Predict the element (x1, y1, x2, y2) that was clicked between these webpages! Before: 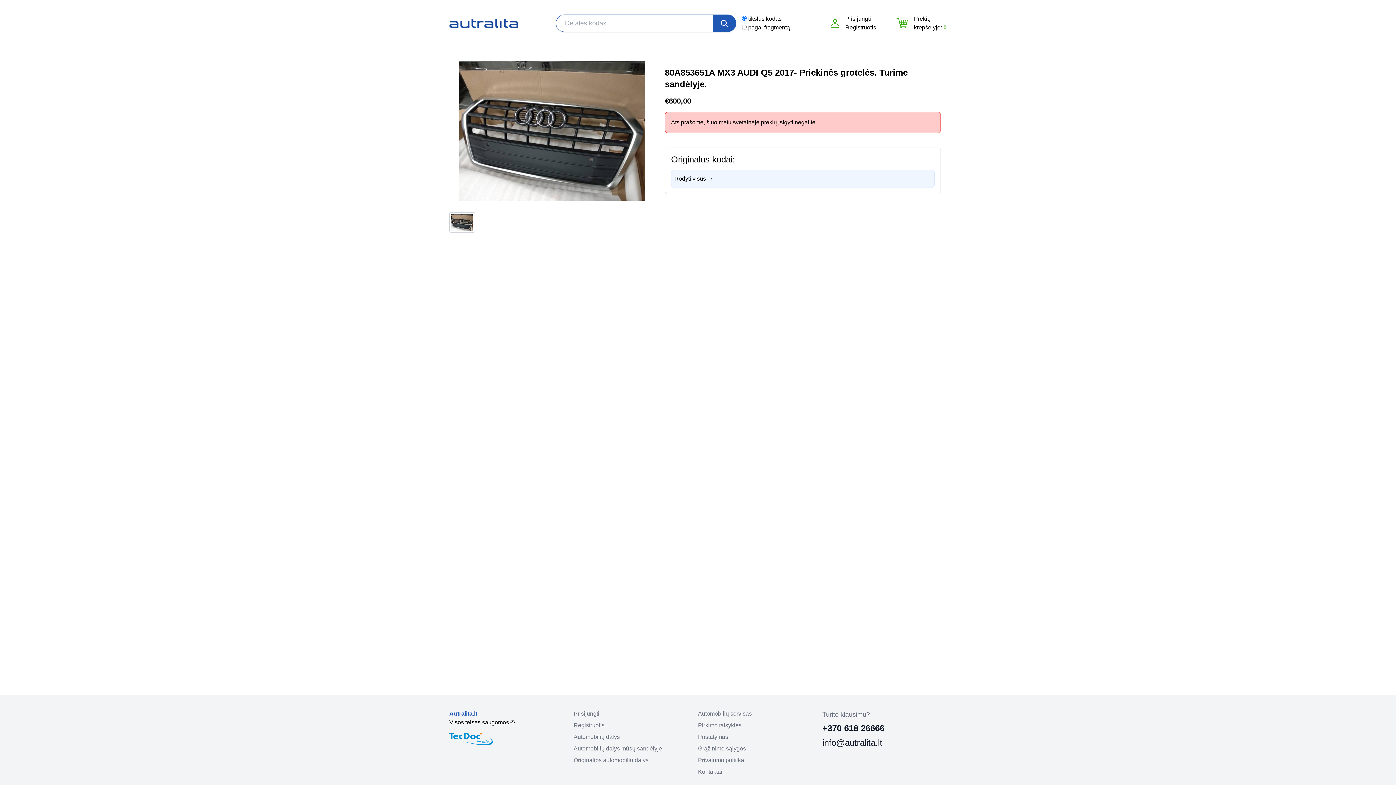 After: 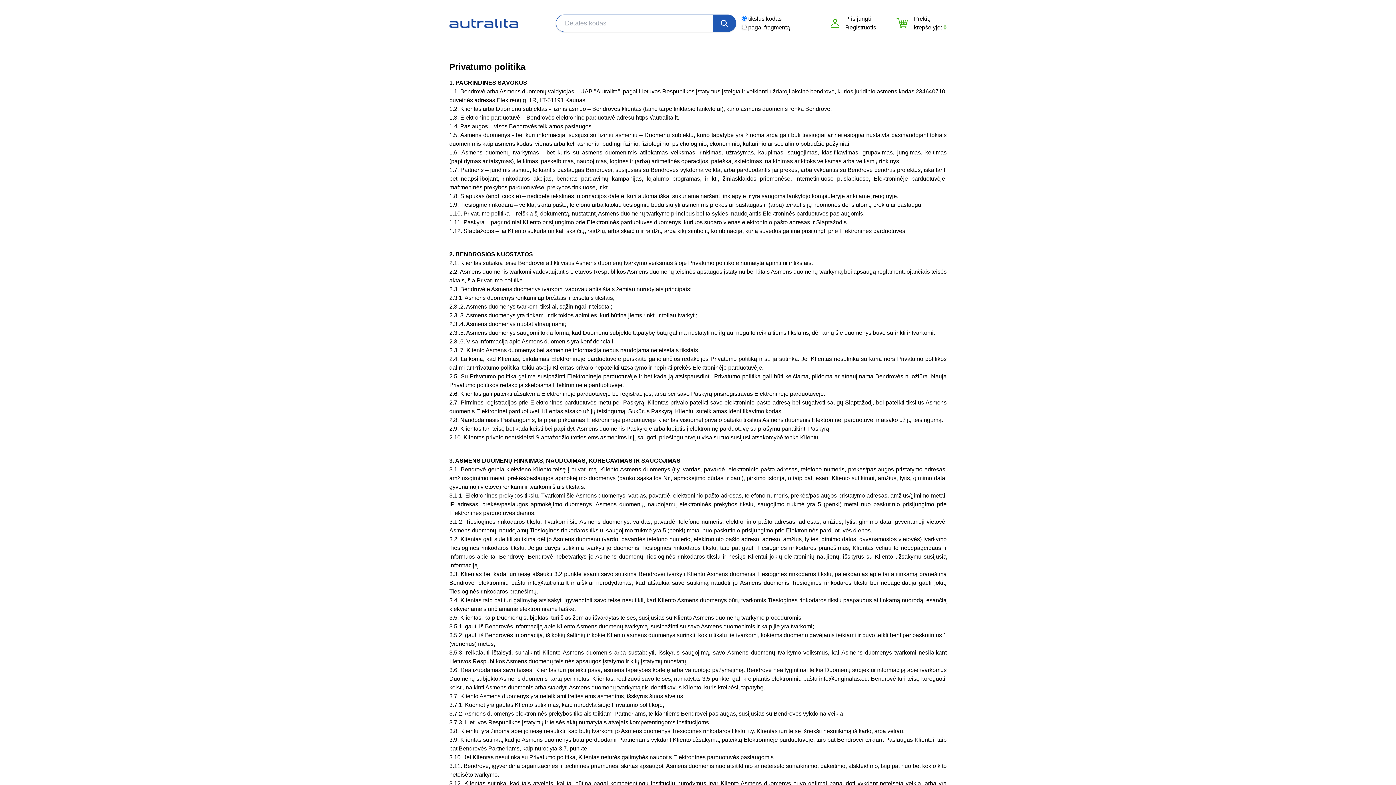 Action: bbox: (698, 757, 744, 763) label: Privatumo politika